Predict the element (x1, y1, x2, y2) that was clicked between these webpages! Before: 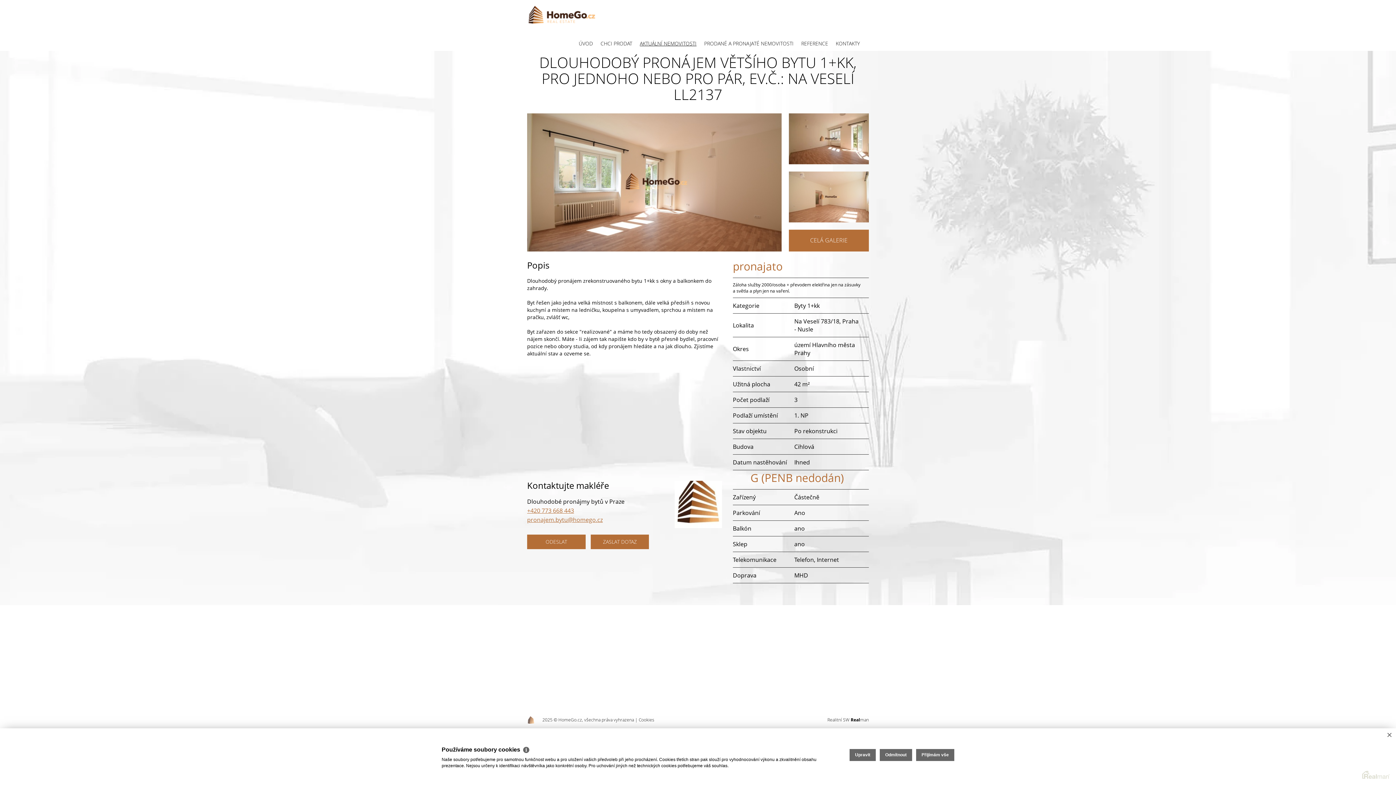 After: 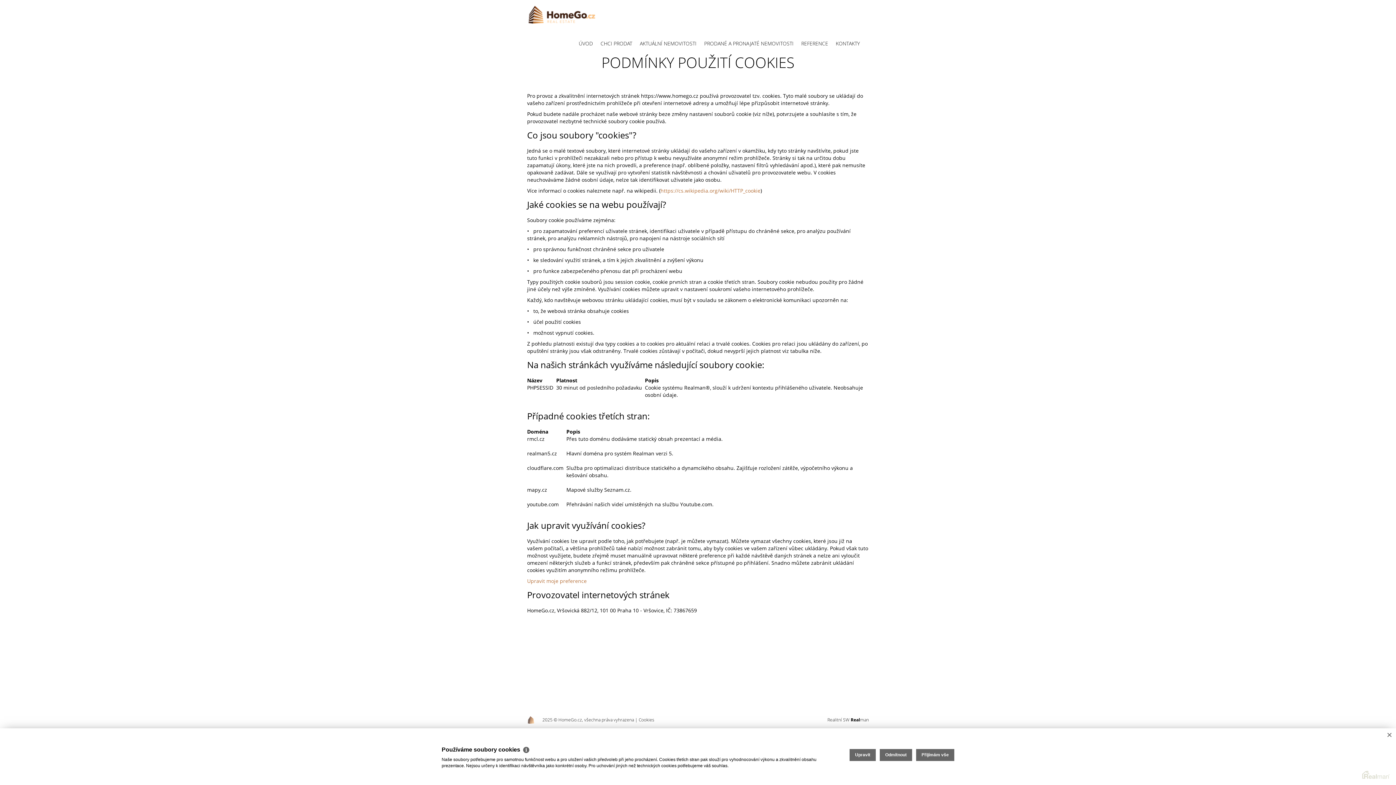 Action: bbox: (523, 748, 529, 753) label: ℹ